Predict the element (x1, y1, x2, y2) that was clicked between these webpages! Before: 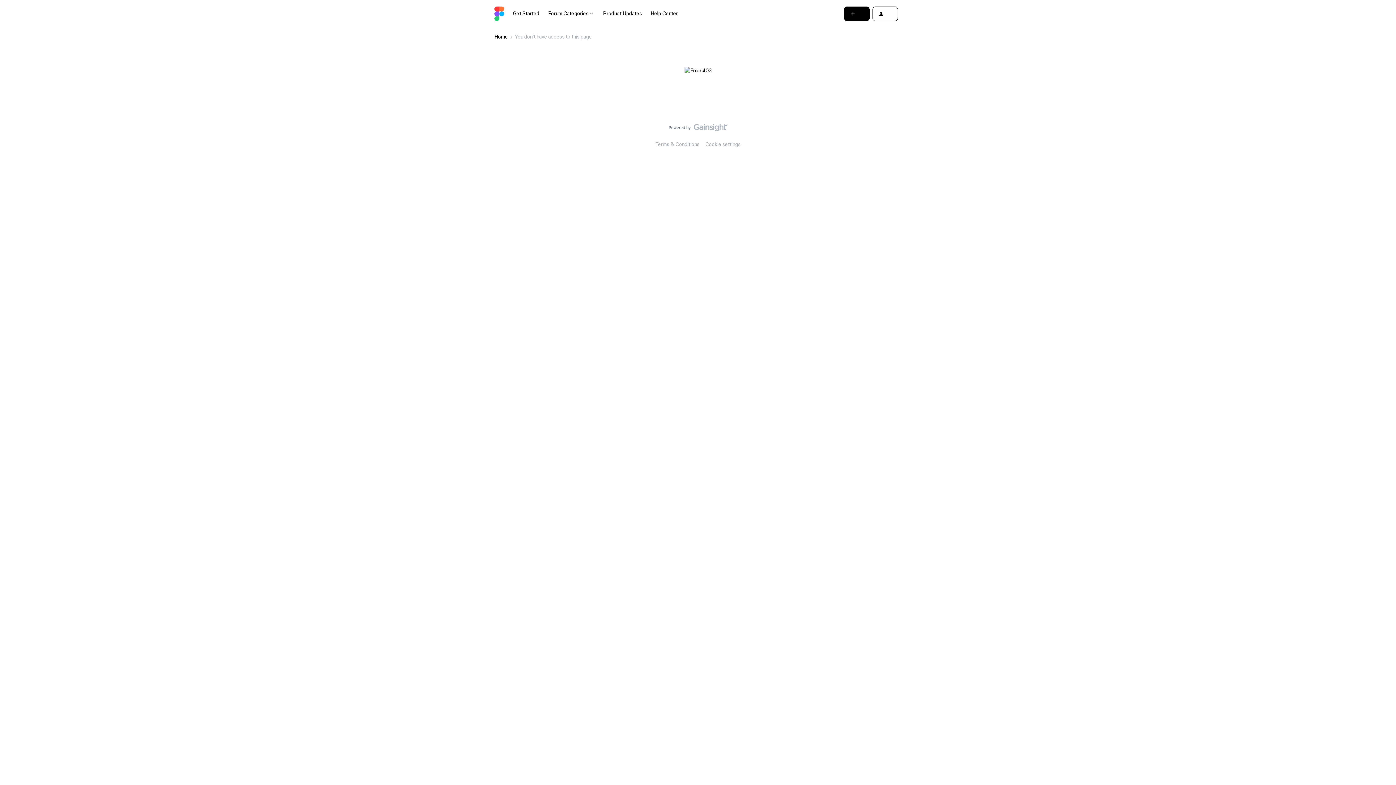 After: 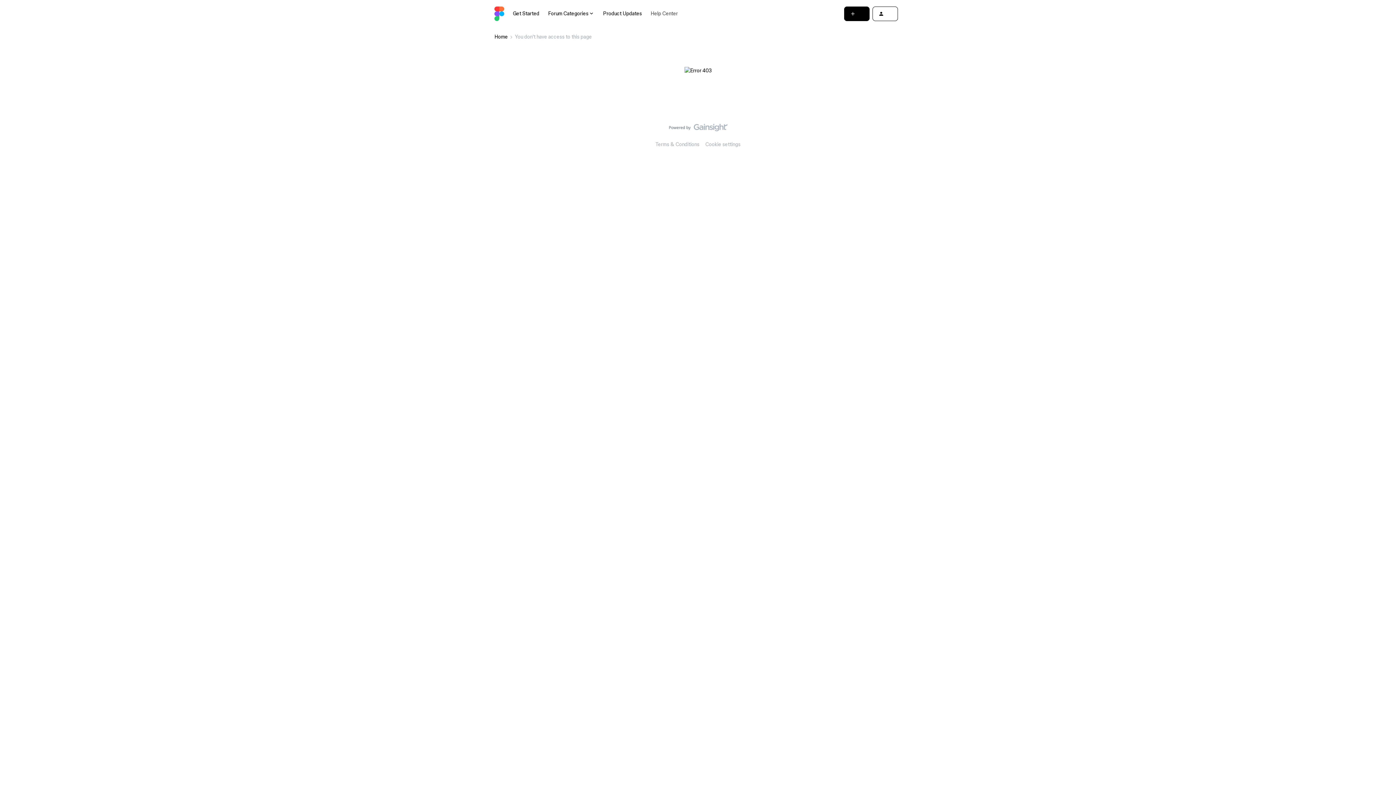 Action: label: Help Center bbox: (650, 9, 678, 17)